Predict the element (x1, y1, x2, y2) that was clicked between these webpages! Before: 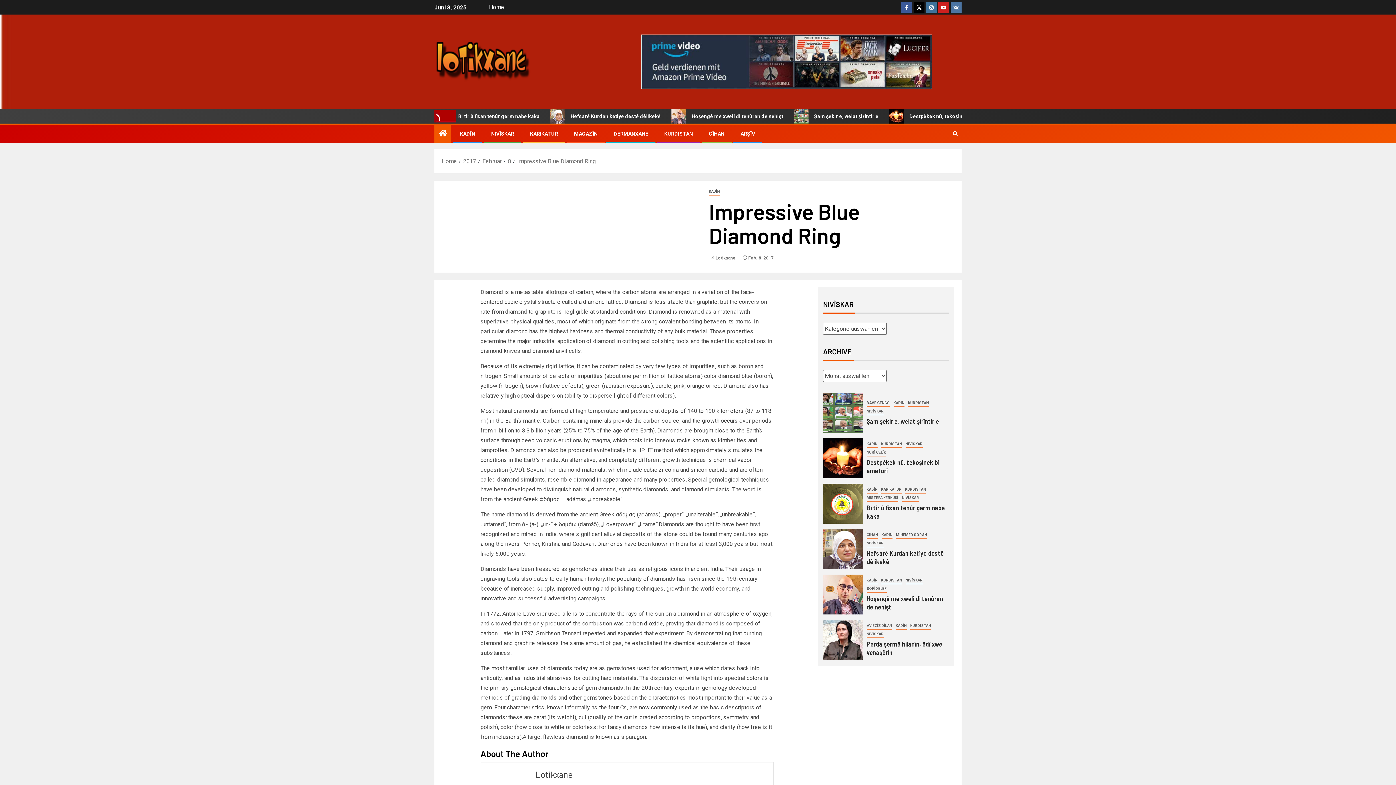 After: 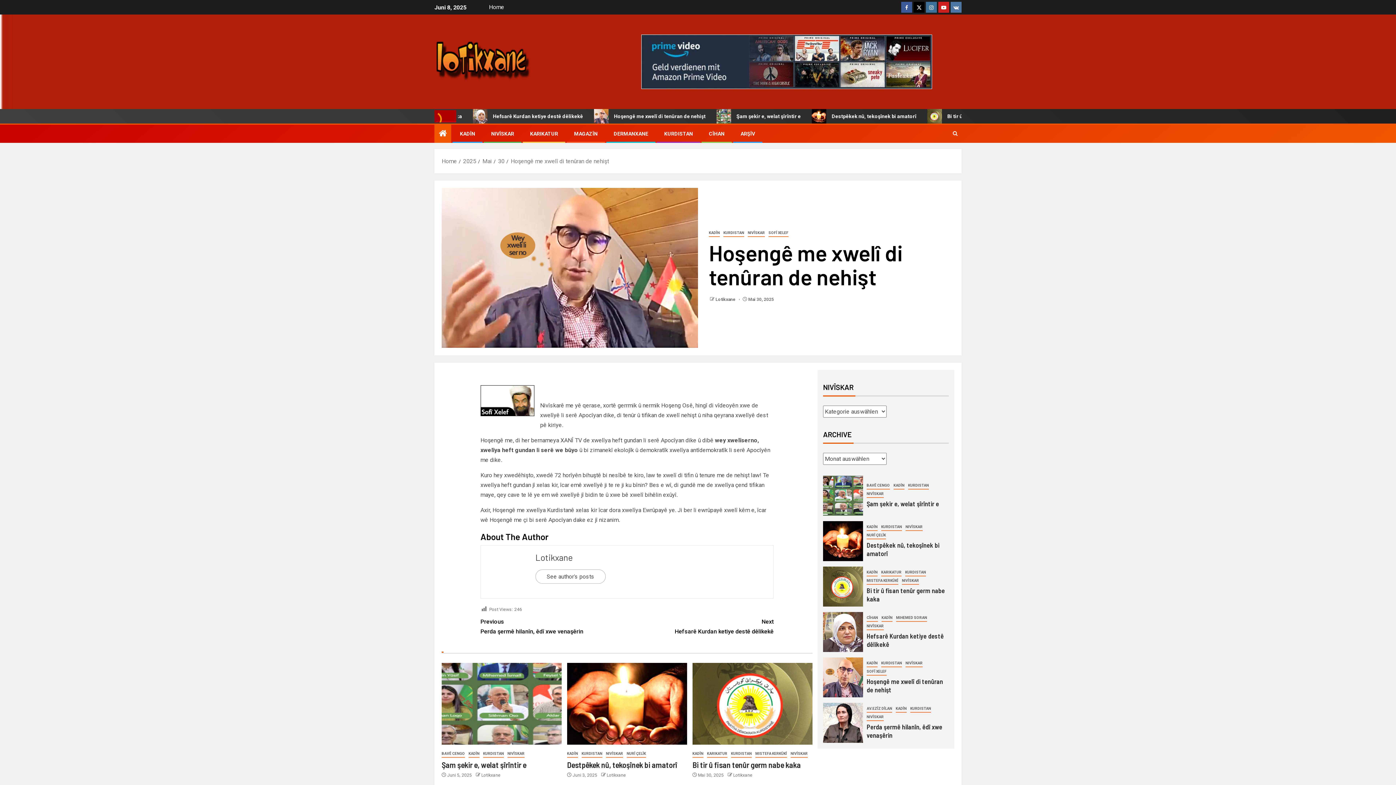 Action: bbox: (823, 574, 863, 614) label: Hoşengê me xwelî di tenûran de nehişt